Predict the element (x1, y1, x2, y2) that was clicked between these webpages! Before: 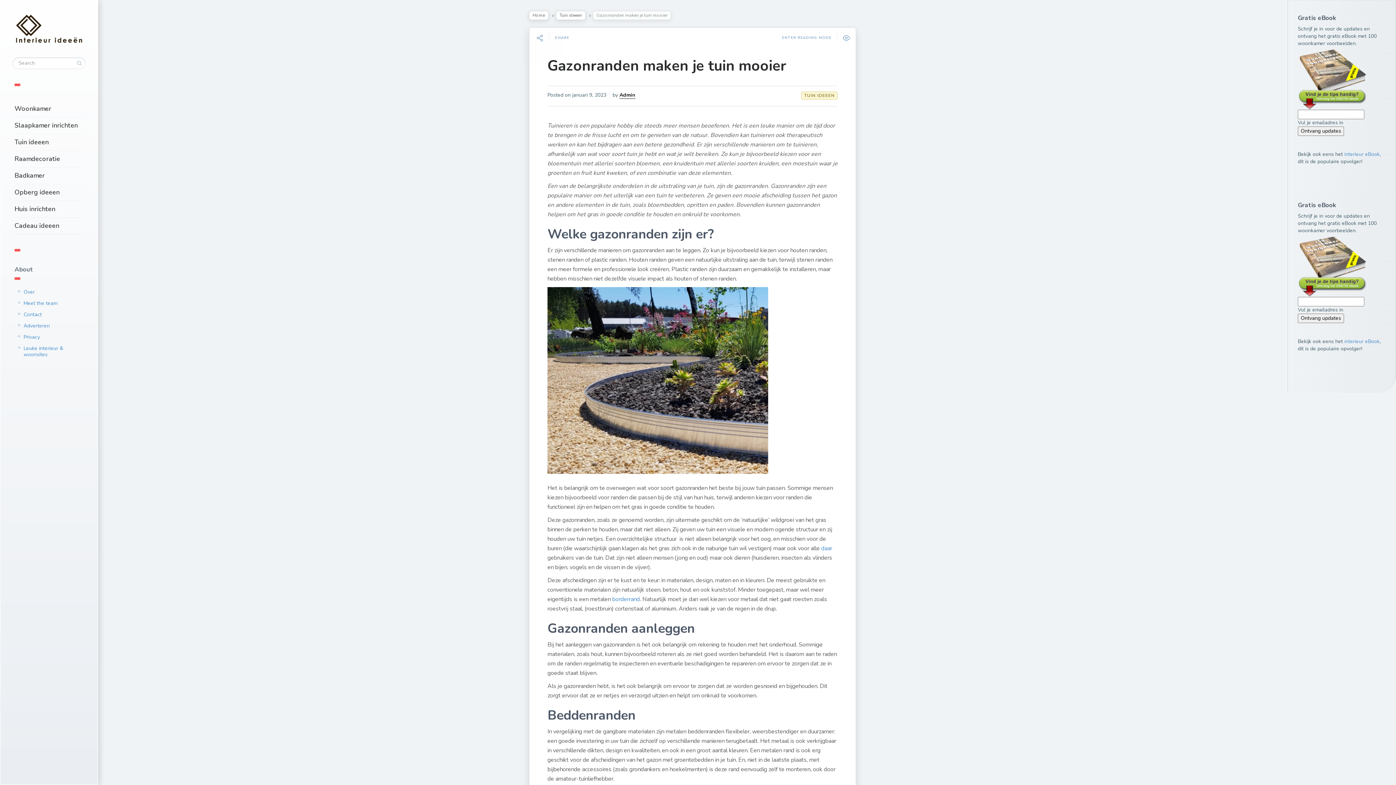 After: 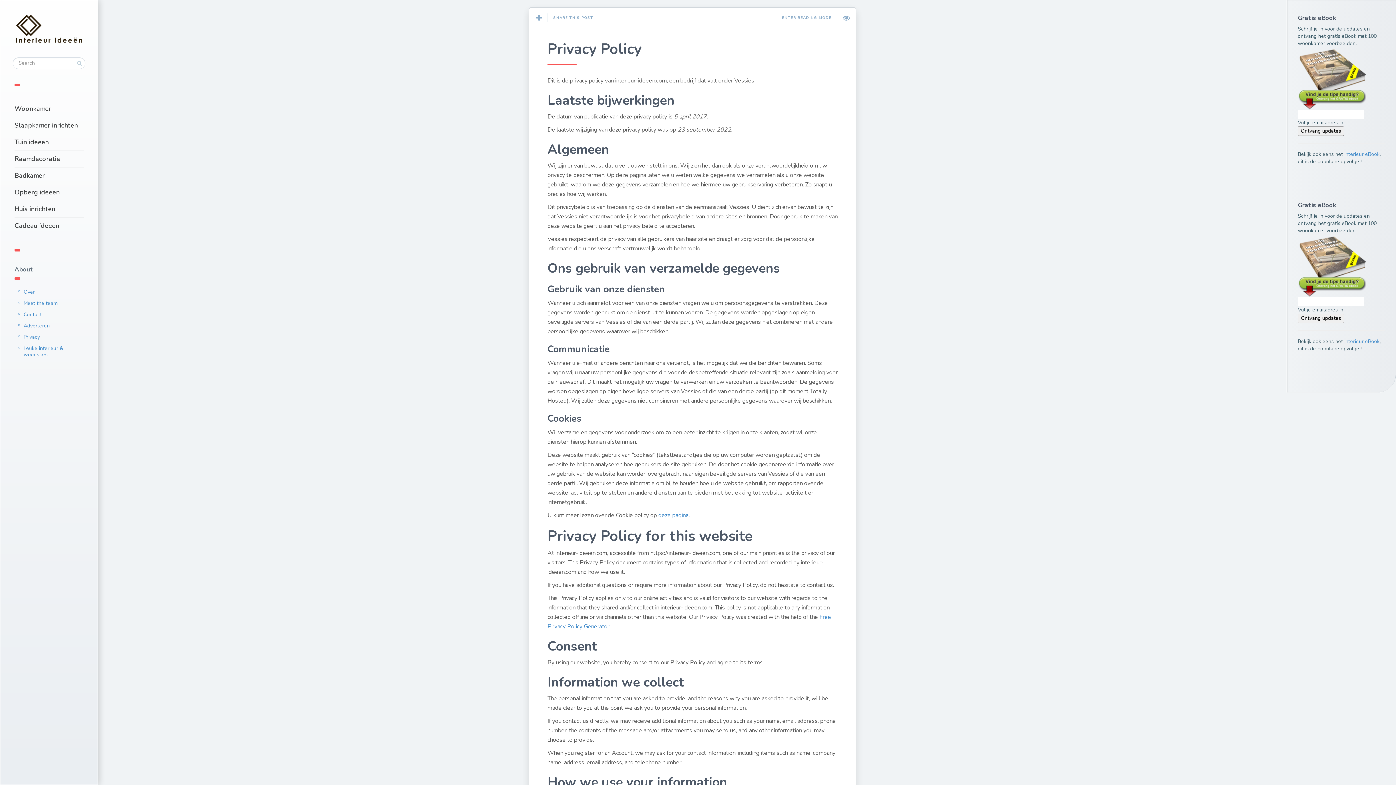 Action: bbox: (23, 333, 40, 340) label: Privacy